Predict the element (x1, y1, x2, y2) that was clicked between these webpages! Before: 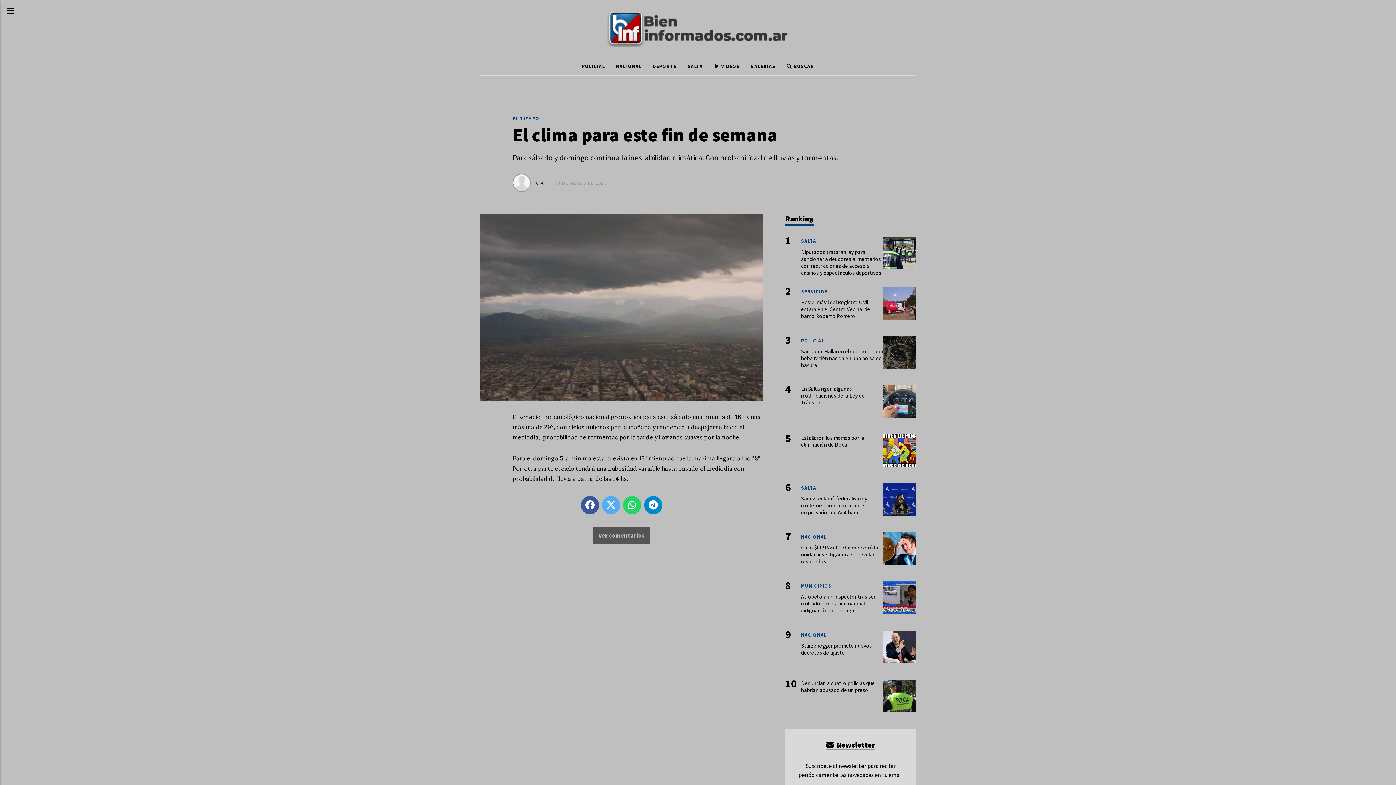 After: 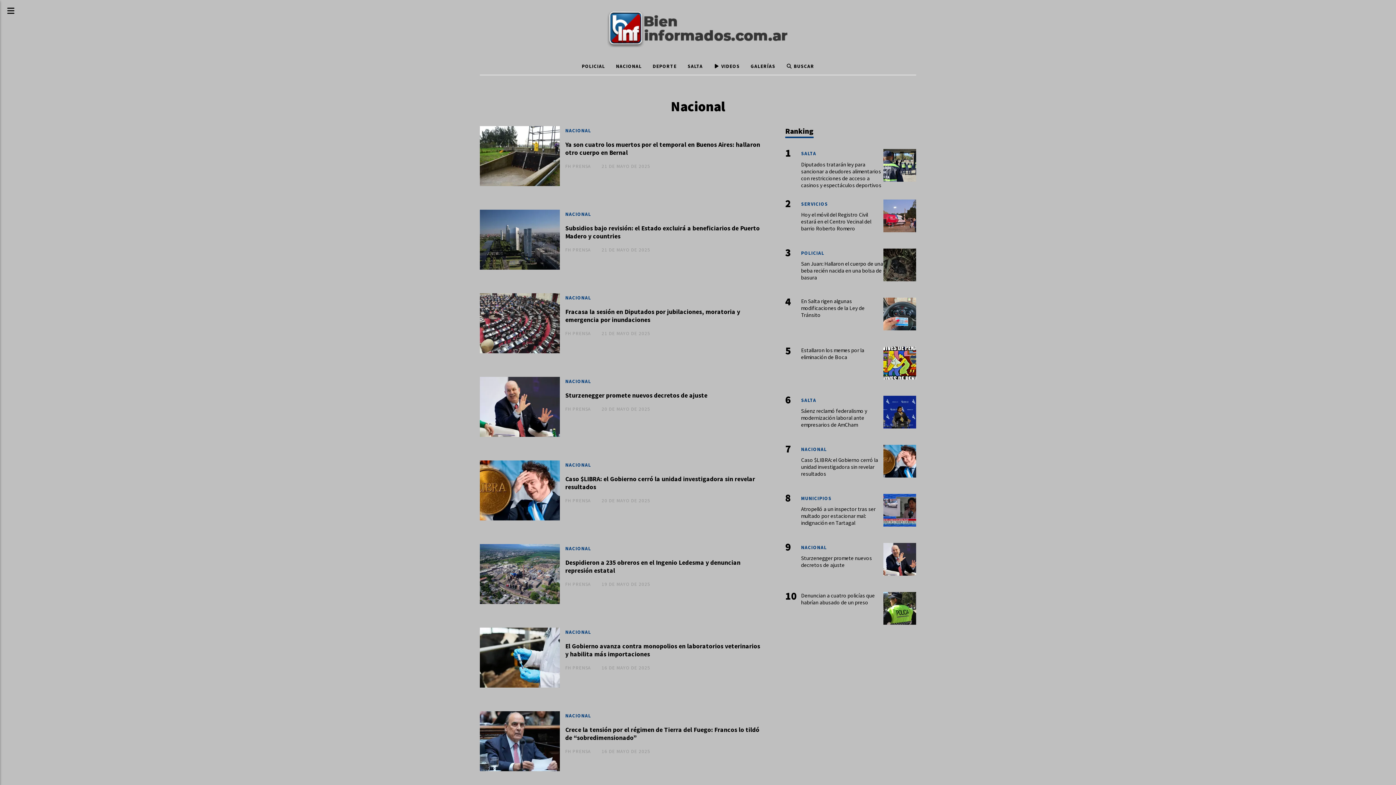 Action: bbox: (801, 630, 883, 639) label: NACIONAL